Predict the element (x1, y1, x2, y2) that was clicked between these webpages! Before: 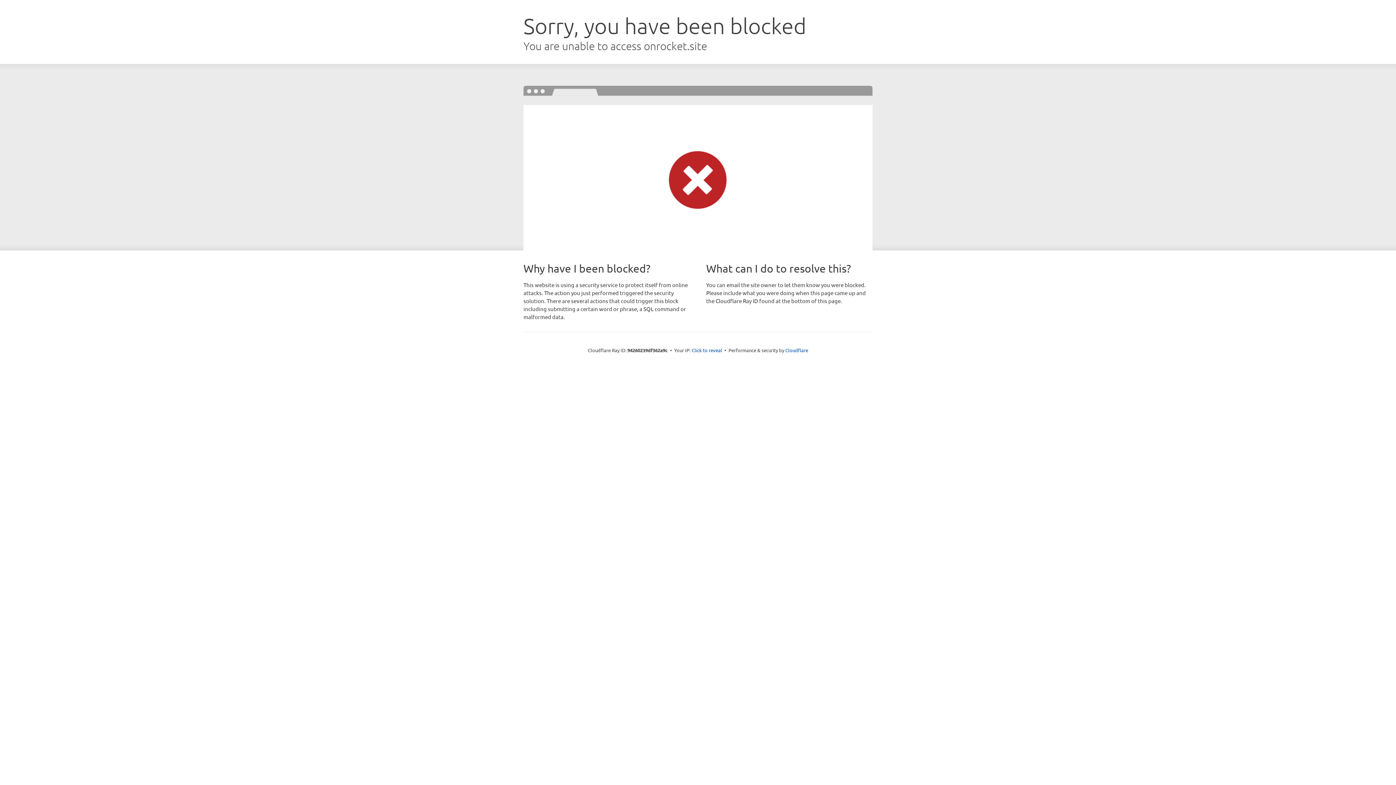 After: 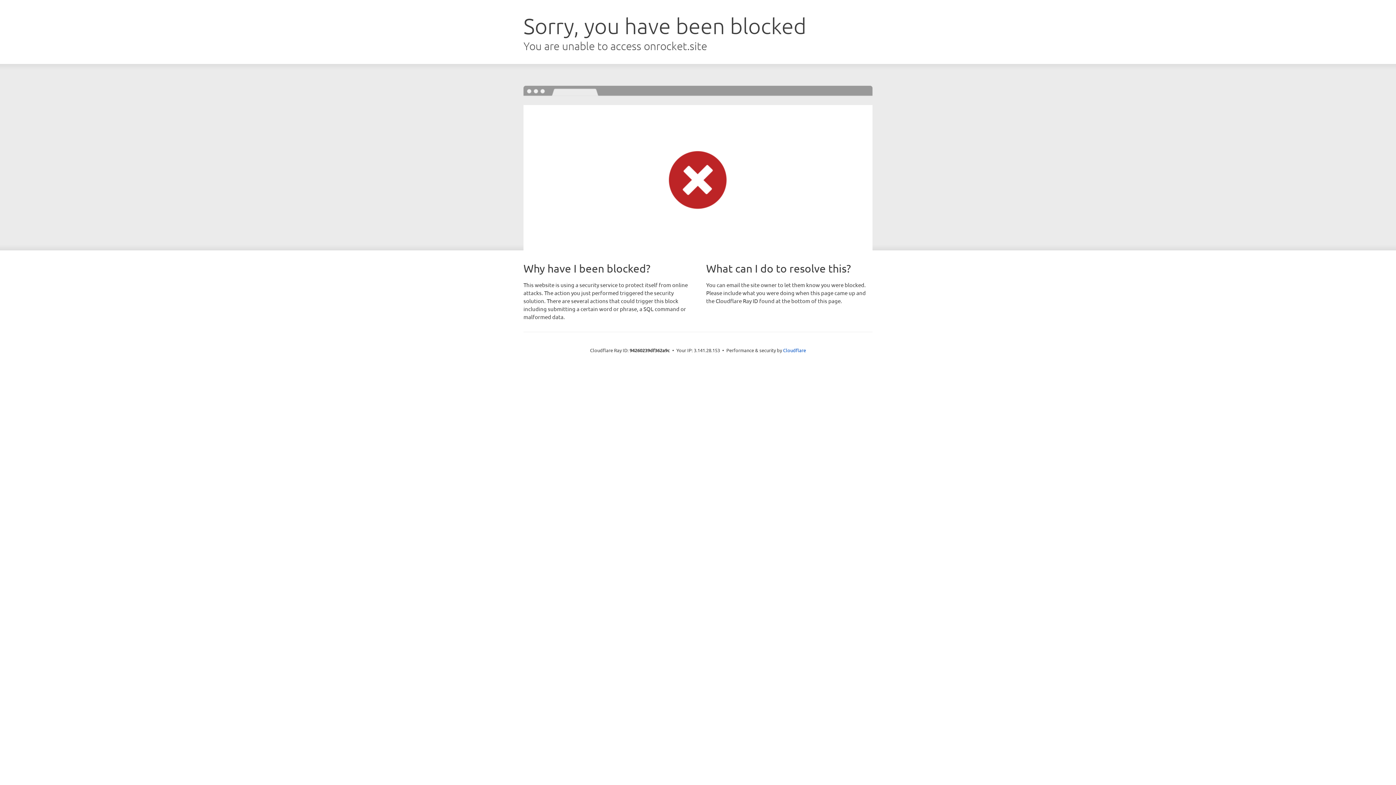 Action: label: Click to reveal bbox: (691, 346, 722, 353)